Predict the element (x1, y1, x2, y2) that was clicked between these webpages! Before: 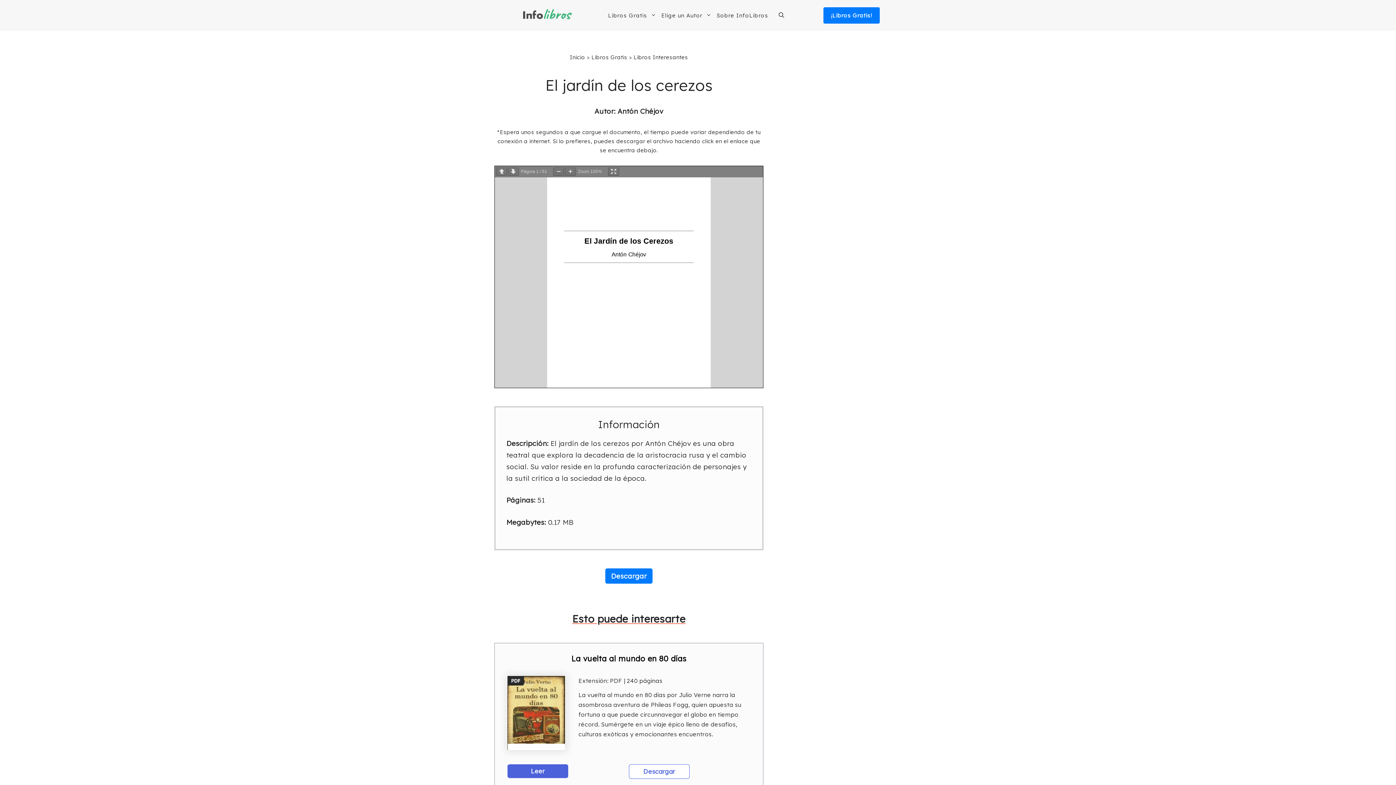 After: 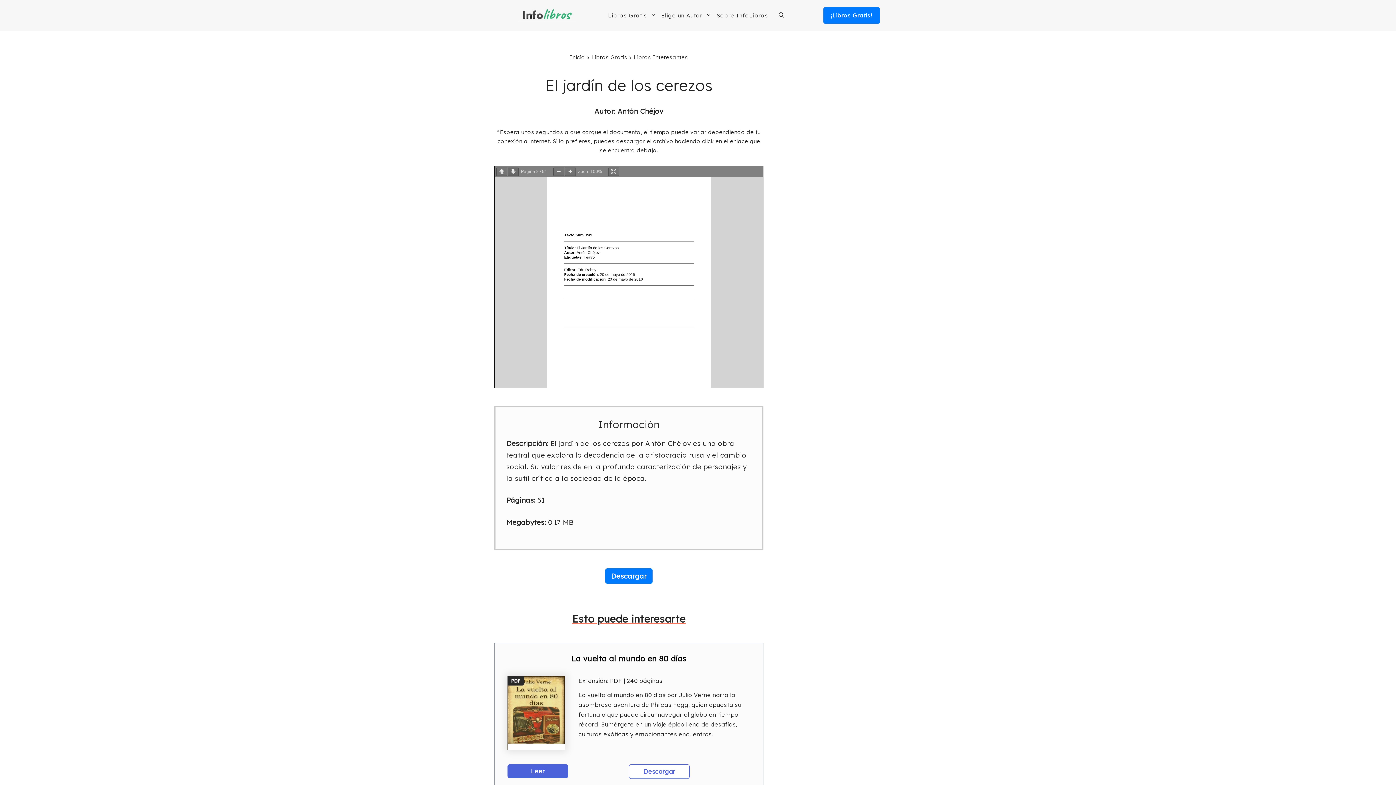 Action: bbox: (508, 167, 518, 175)